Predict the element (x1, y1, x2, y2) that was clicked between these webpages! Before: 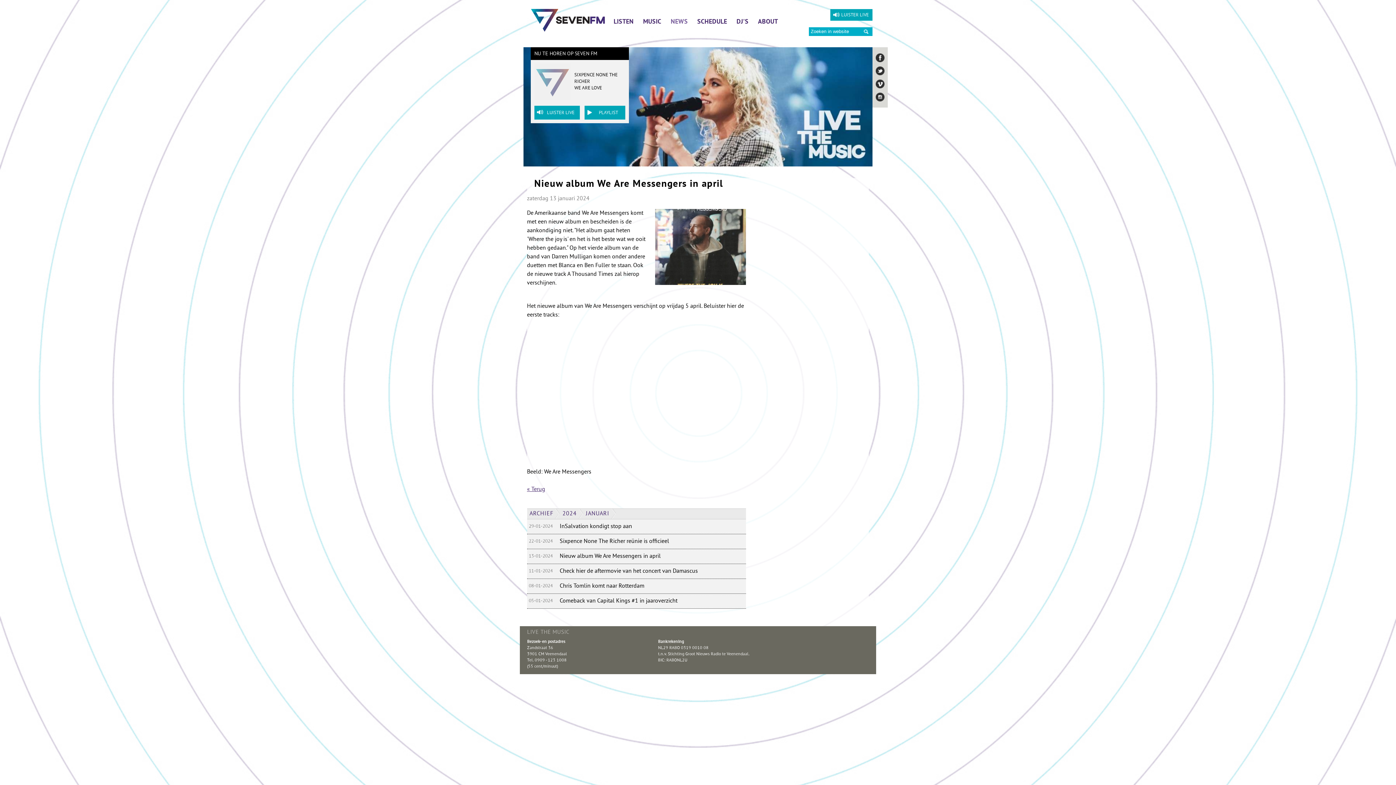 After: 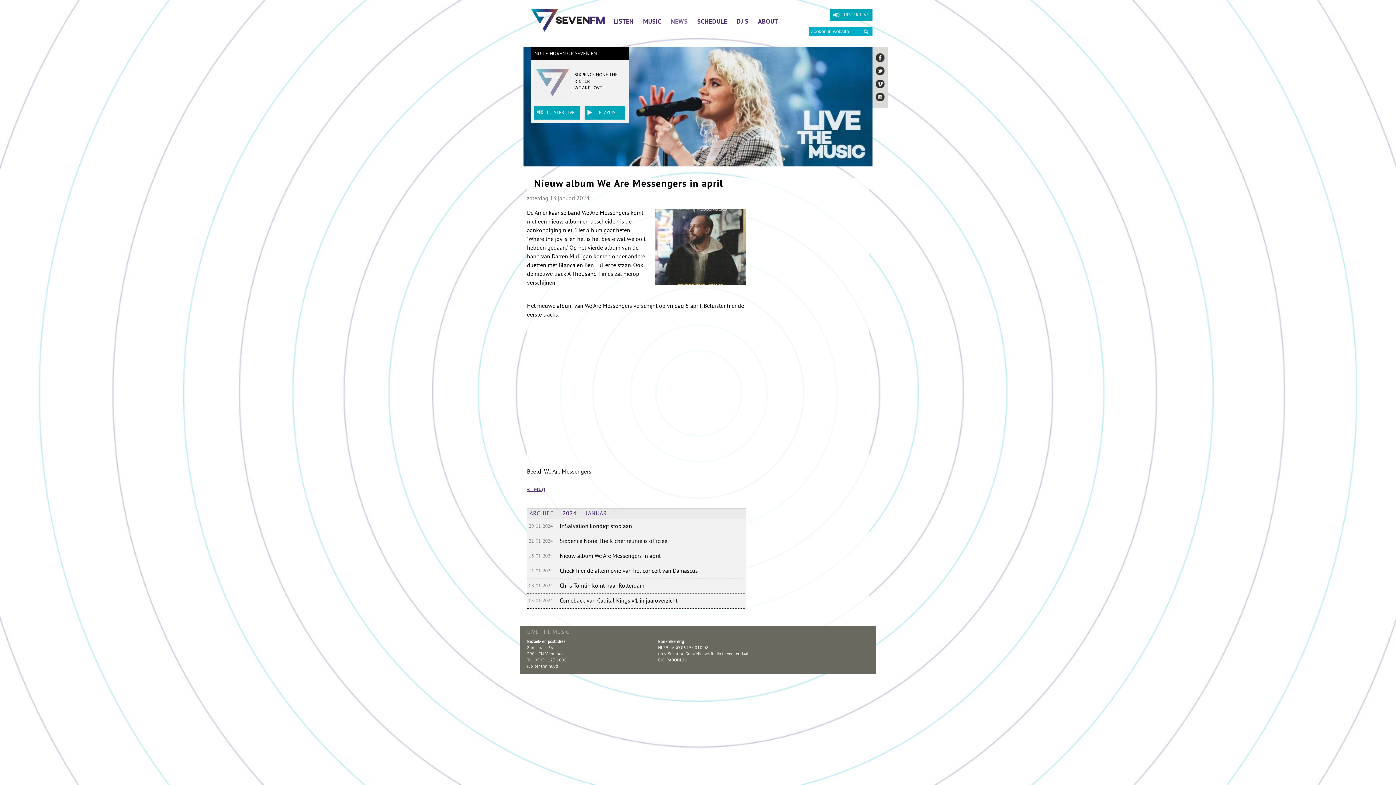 Action: label: 13-01-2024
Nieuw album We Are Messengers in april bbox: (527, 549, 746, 564)